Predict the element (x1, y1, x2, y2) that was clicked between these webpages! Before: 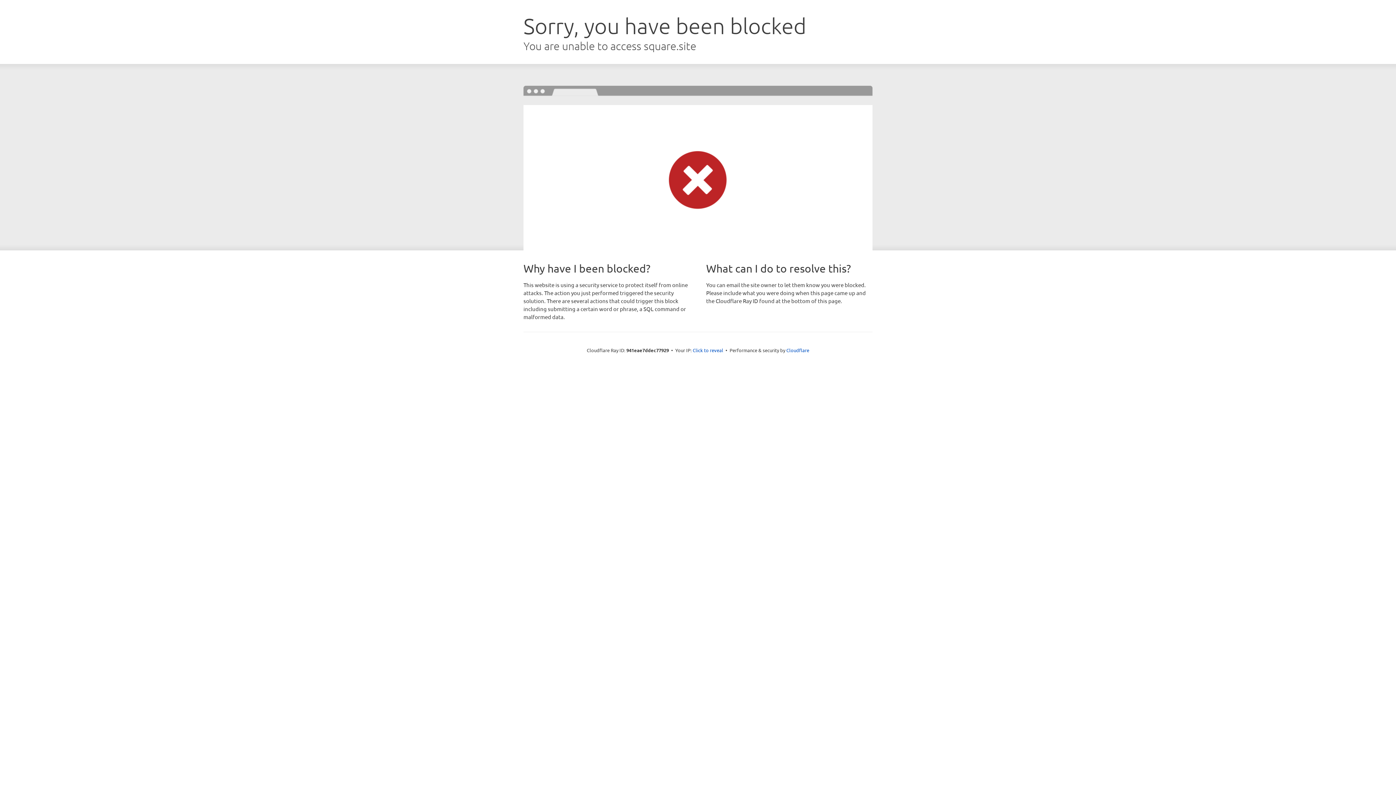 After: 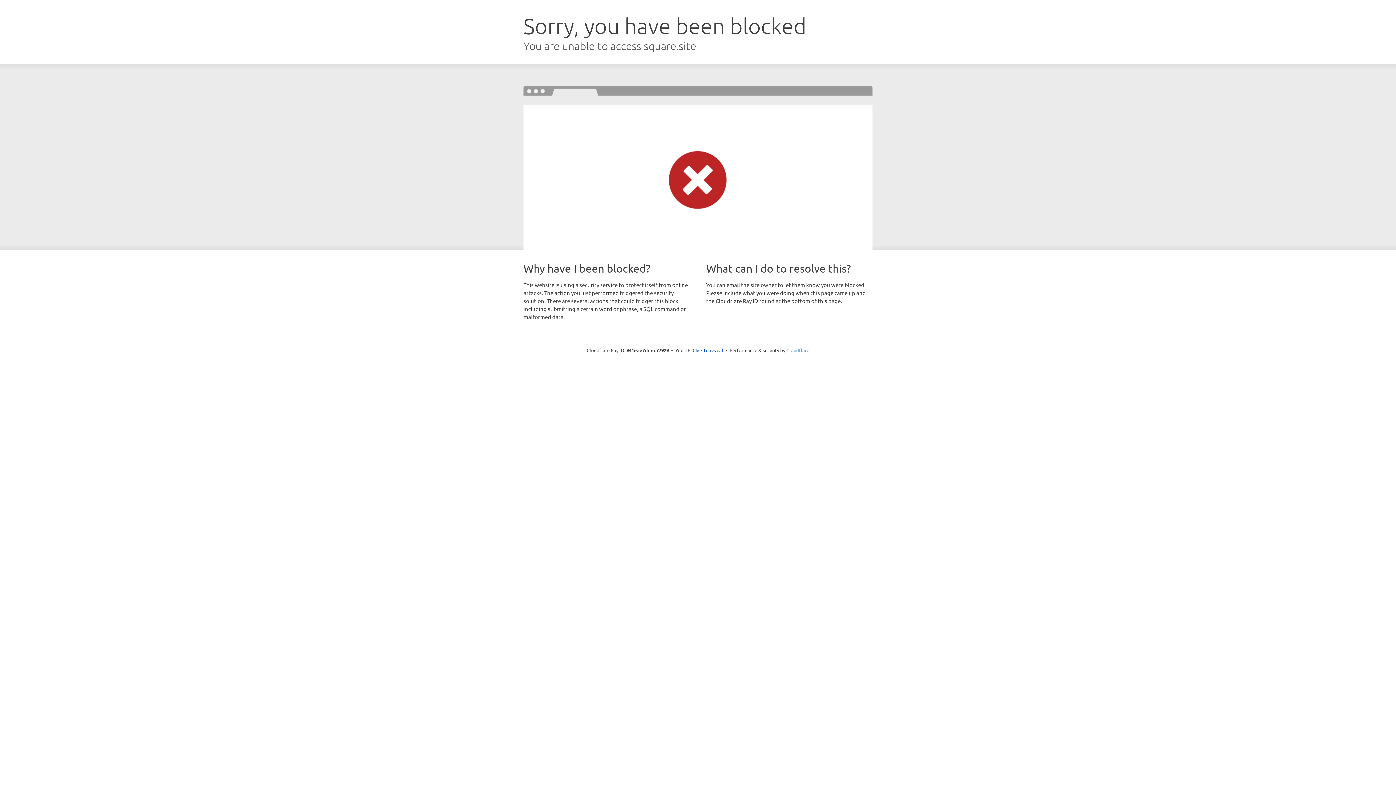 Action: label: Cloudflare bbox: (786, 347, 809, 353)